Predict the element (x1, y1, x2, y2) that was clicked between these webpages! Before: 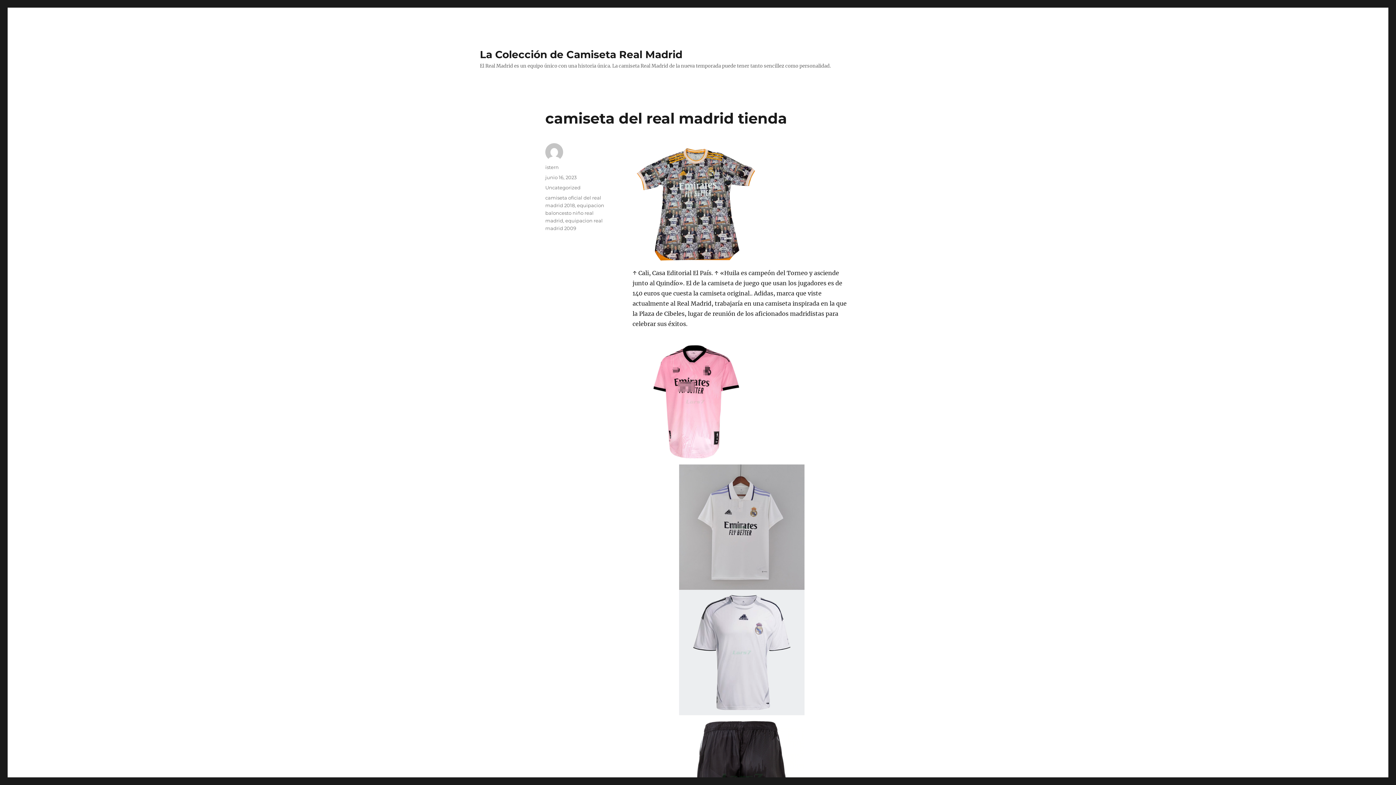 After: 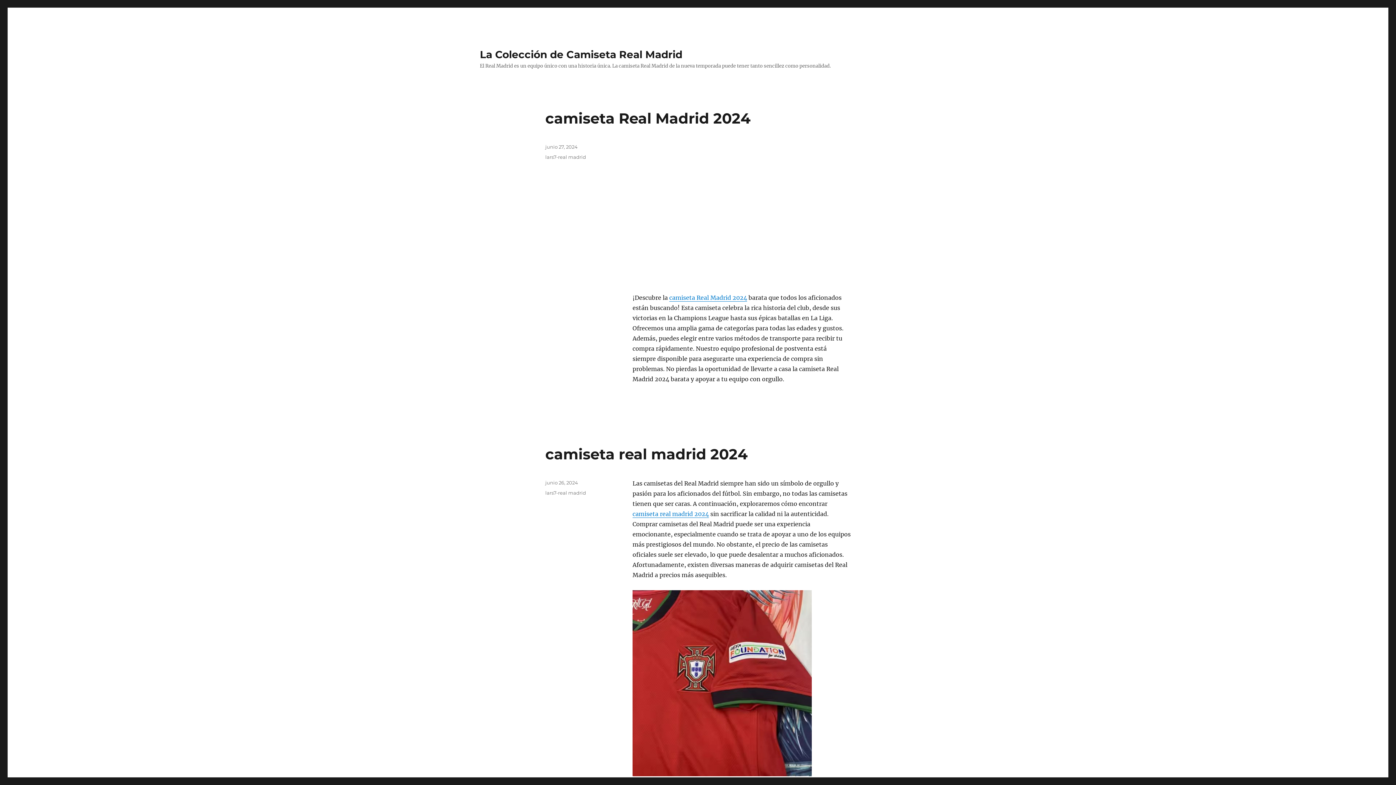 Action: bbox: (480, 48, 682, 60) label: La Colección de Camiseta Real Madrid